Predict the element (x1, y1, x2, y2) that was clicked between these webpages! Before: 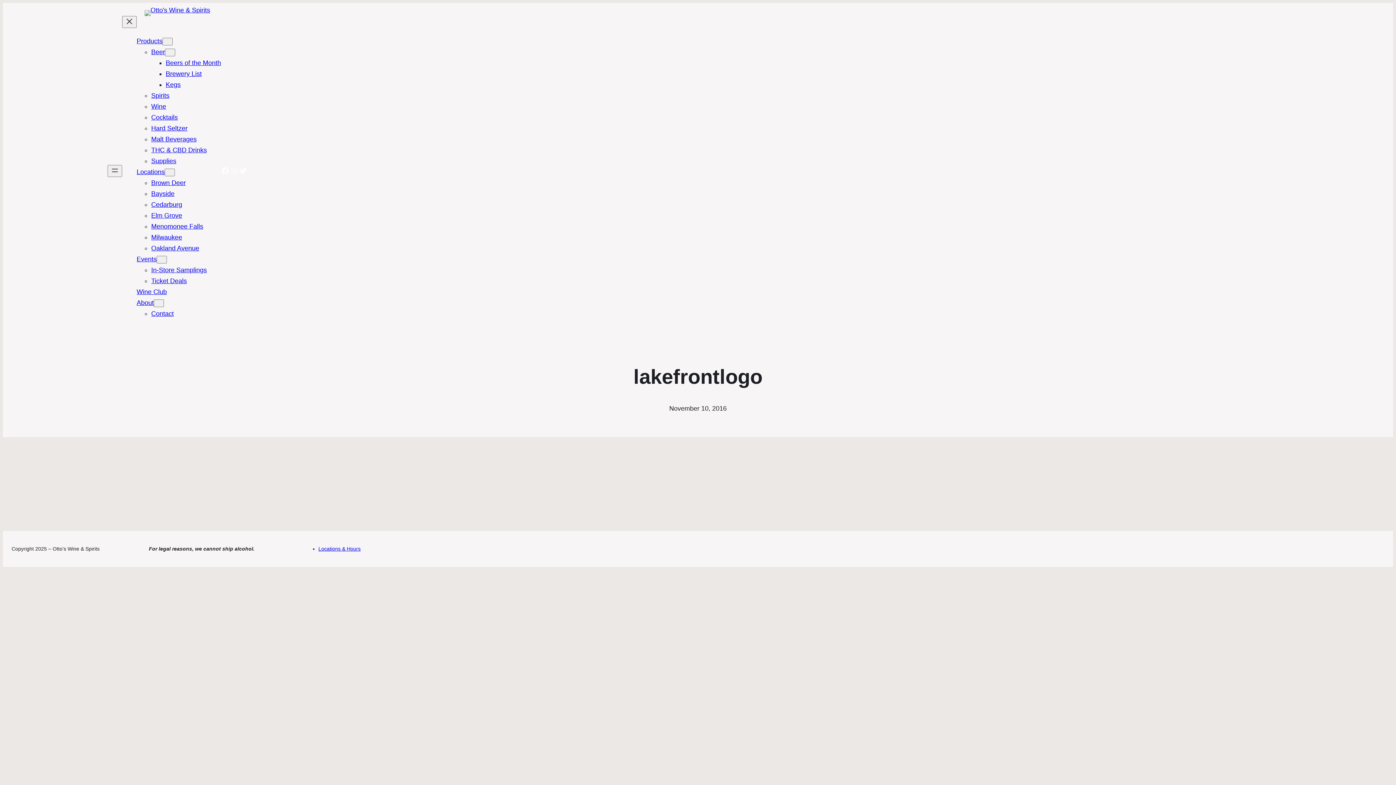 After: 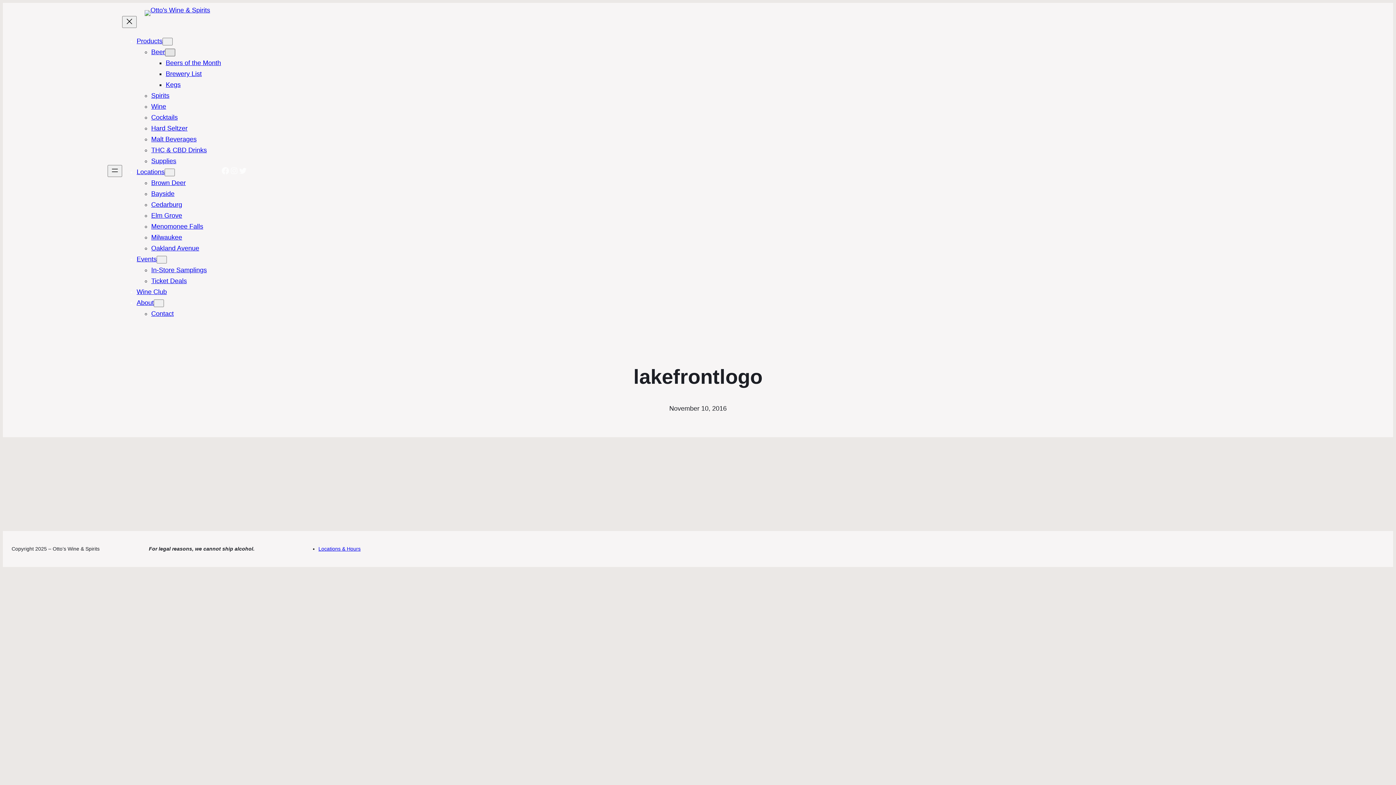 Action: bbox: (165, 48, 175, 56) label: Beer submenu